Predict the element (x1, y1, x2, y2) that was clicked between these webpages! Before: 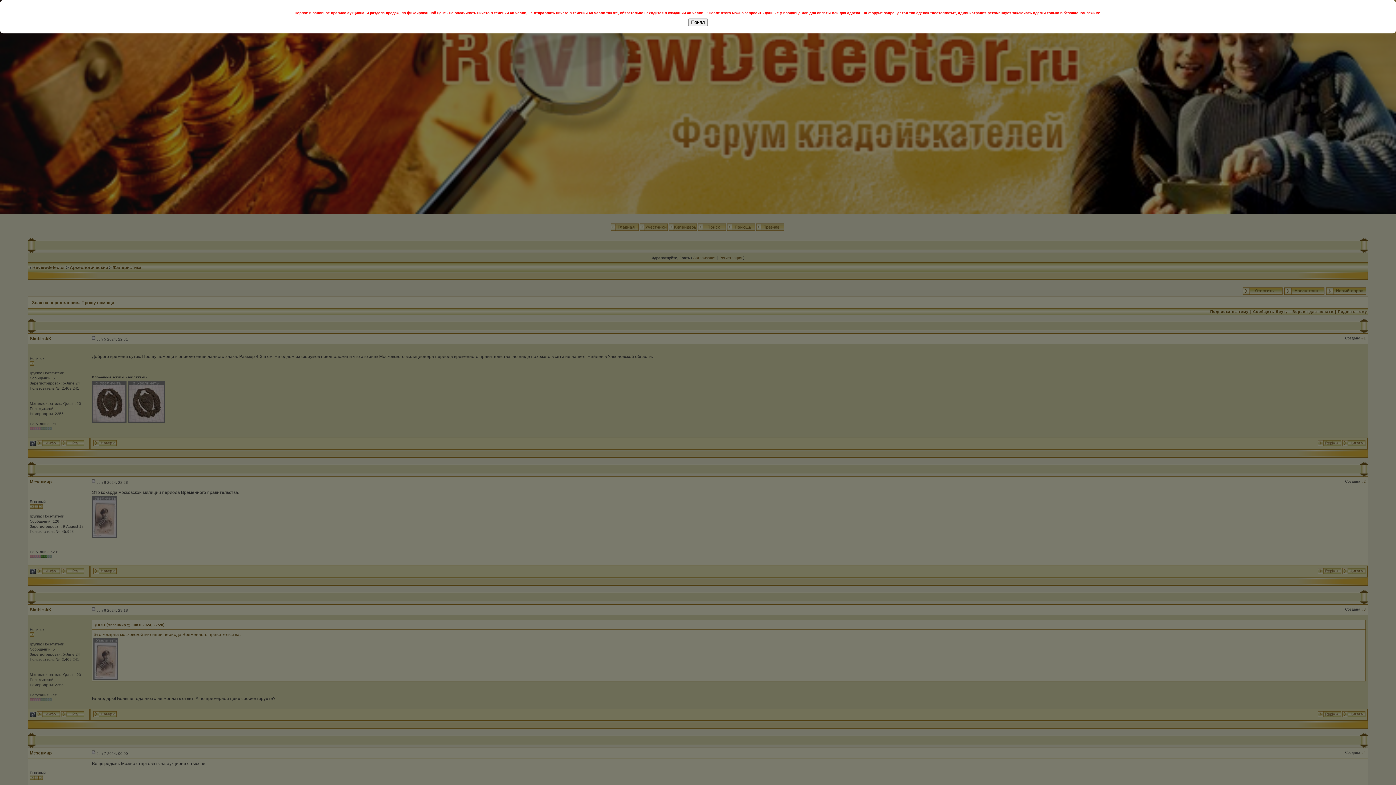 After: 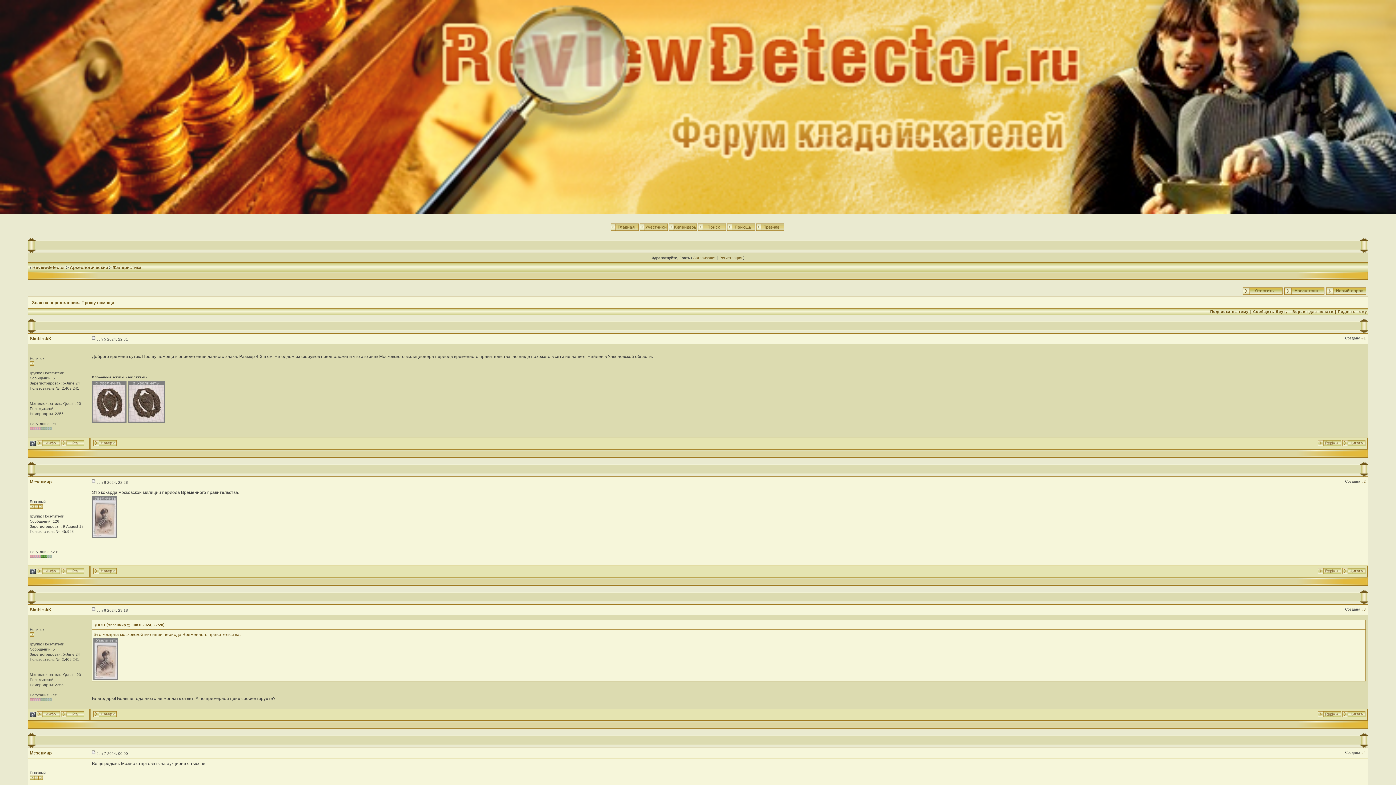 Action: label: Понял bbox: (688, 18, 708, 26)